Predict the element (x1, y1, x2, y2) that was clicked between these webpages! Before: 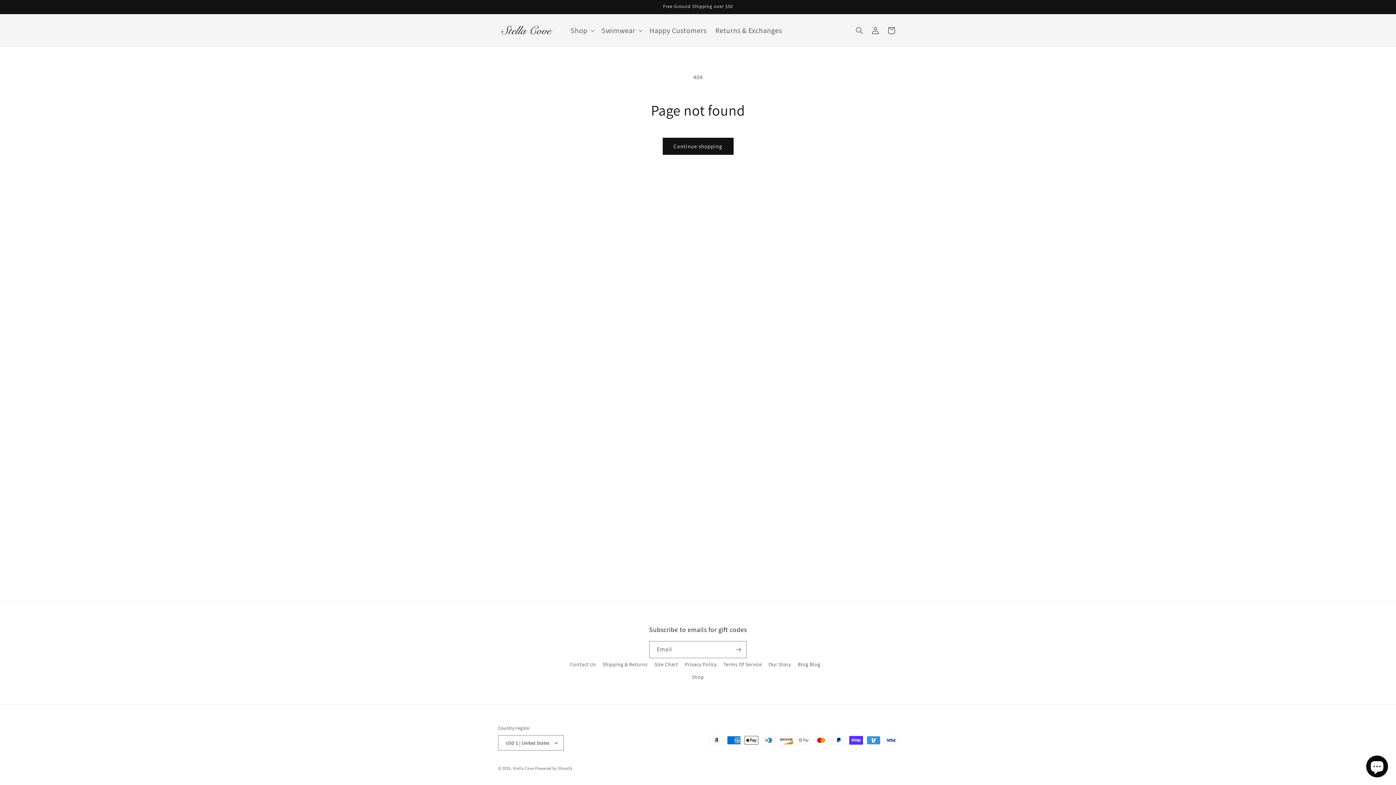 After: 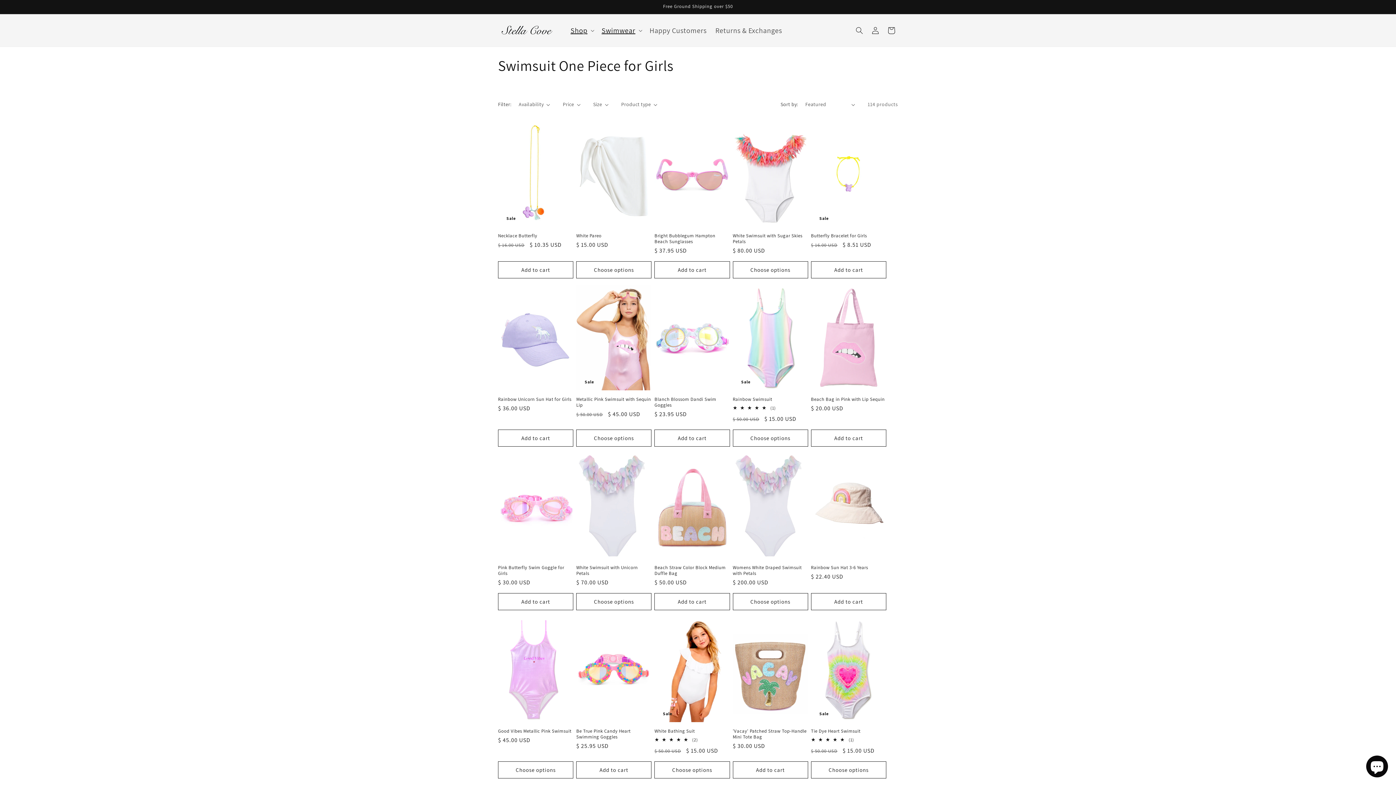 Action: label: Shop bbox: (692, 671, 704, 684)